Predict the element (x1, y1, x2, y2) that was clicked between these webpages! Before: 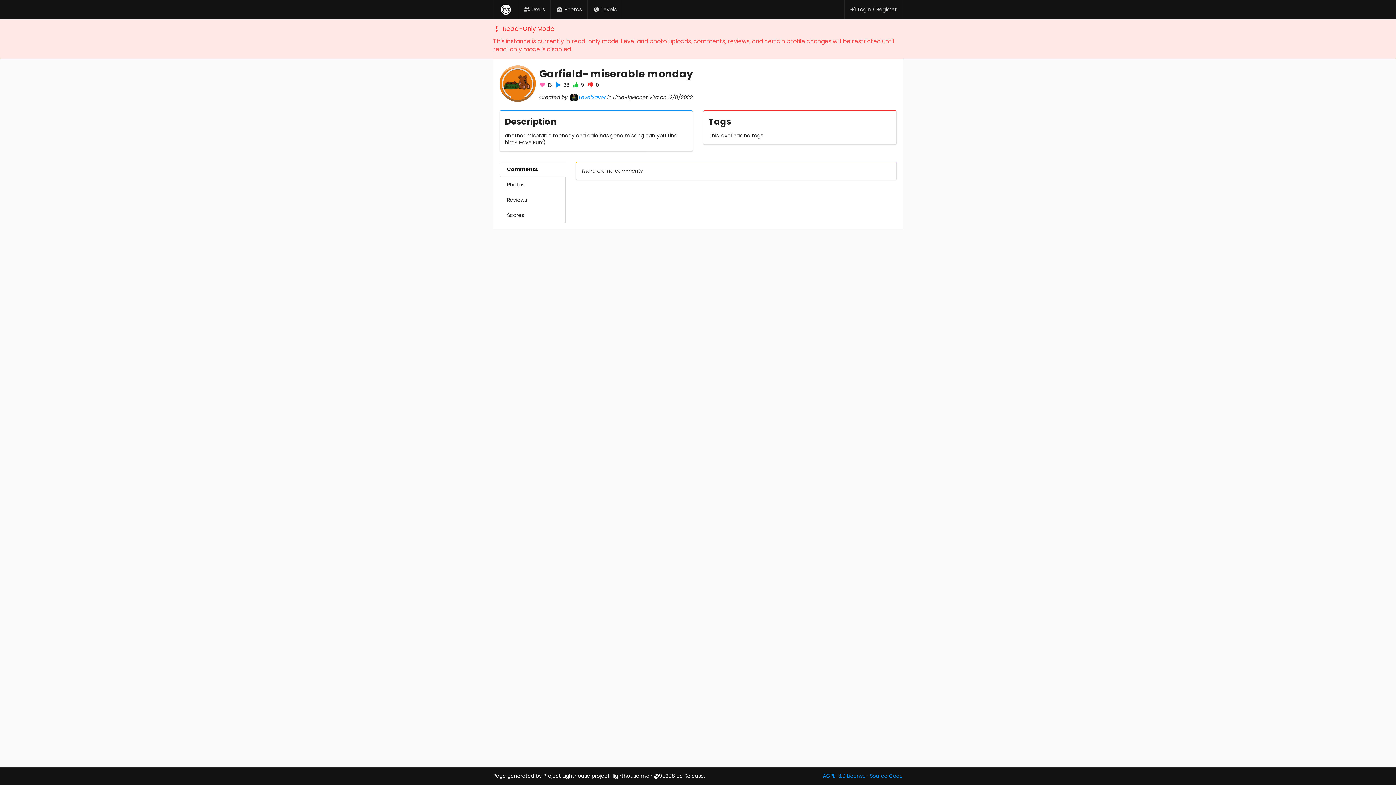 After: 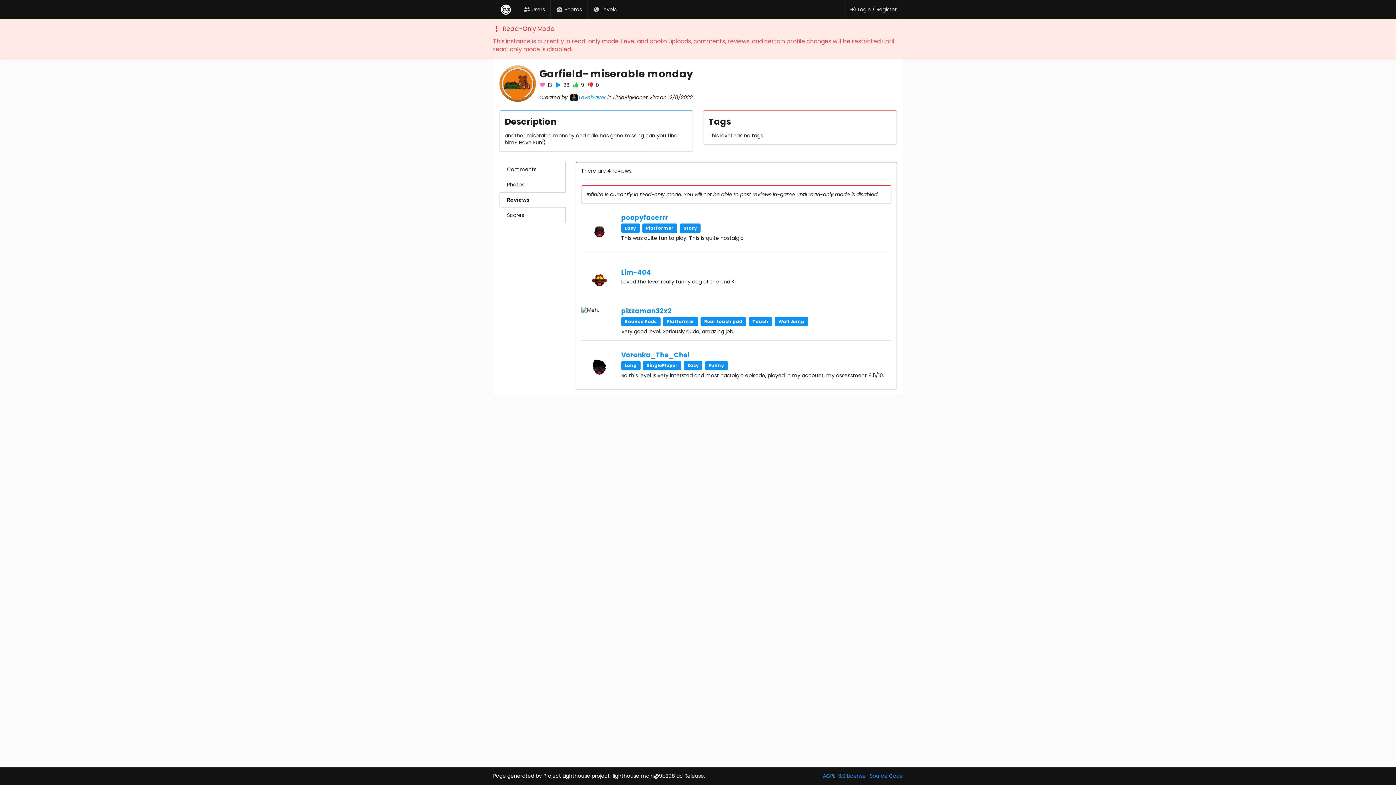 Action: label: Reviews bbox: (499, 192, 565, 207)